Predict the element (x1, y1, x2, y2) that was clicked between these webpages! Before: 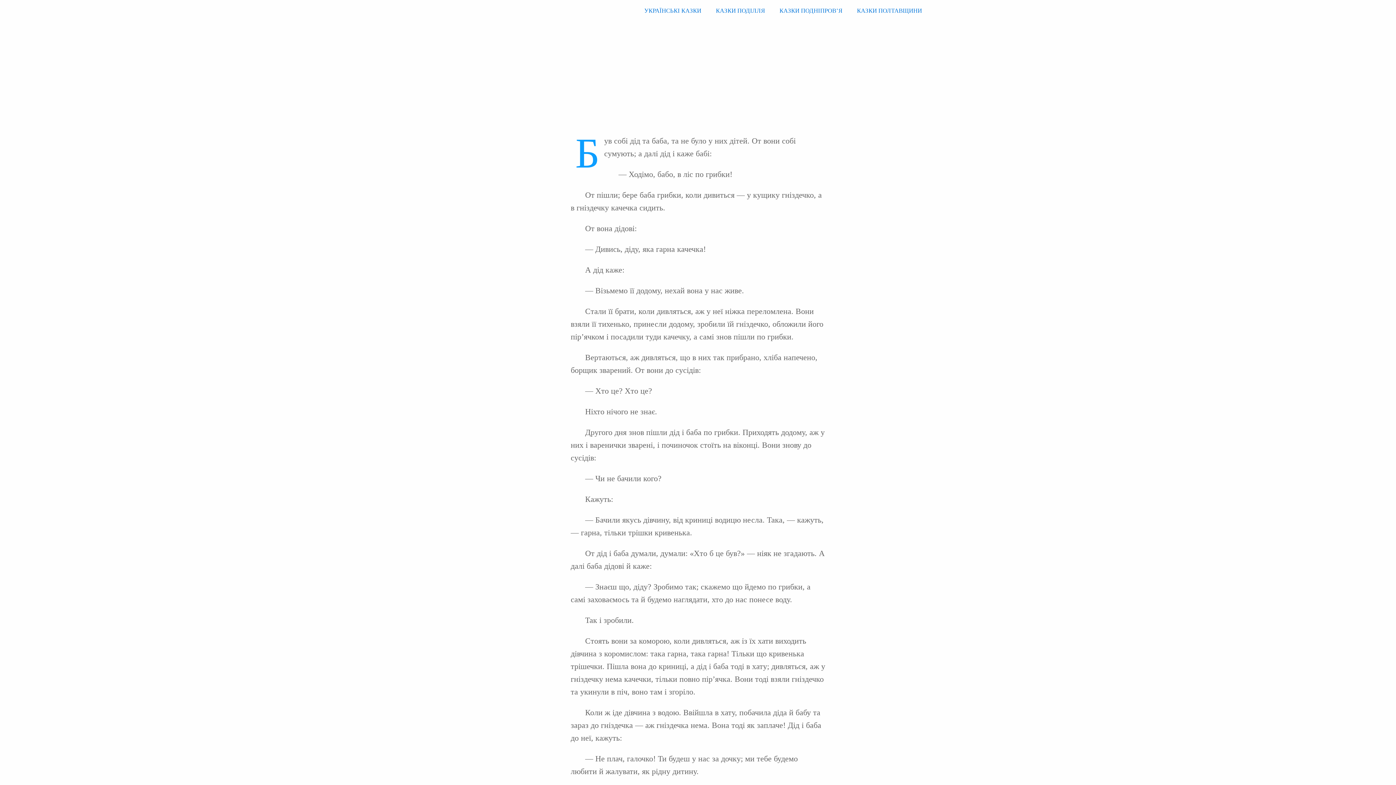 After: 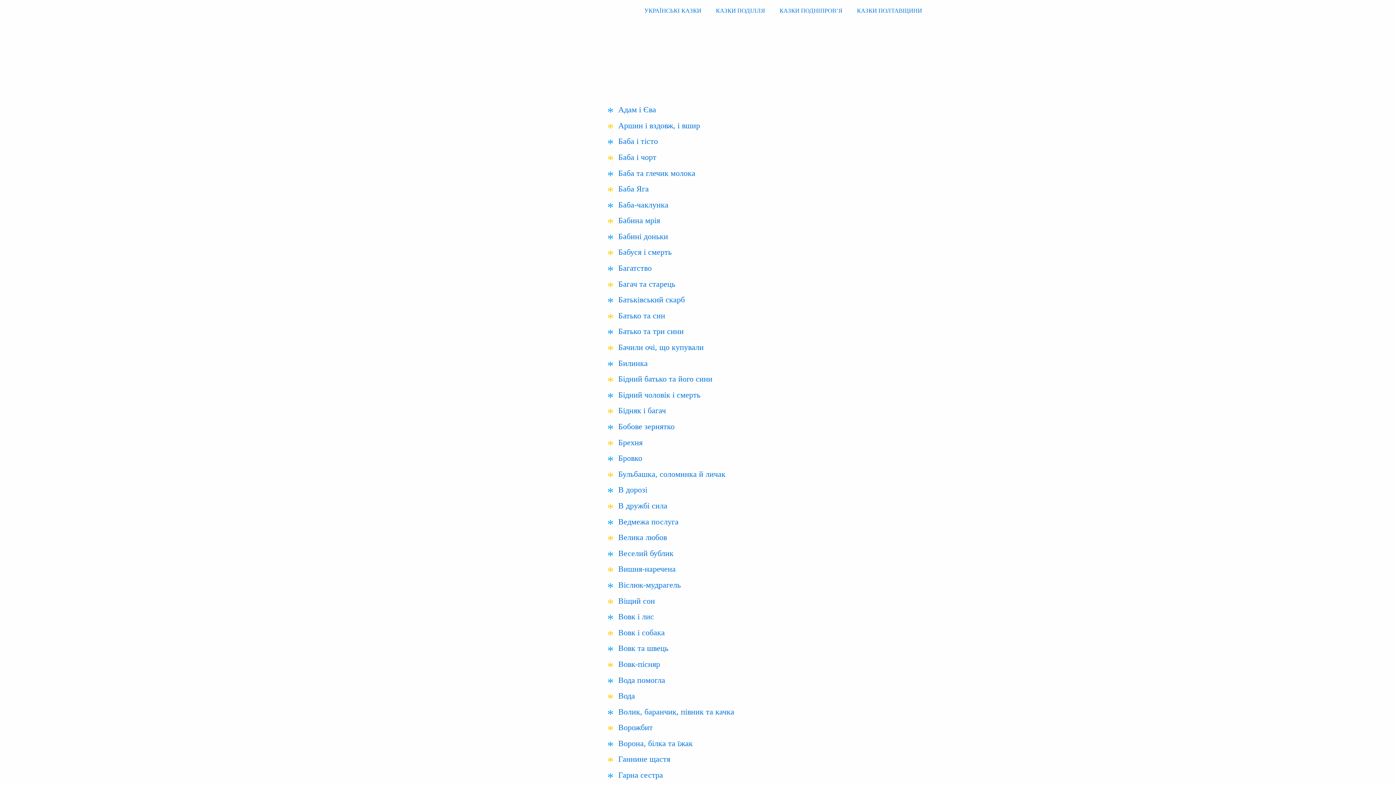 Action: bbox: (779, 7, 842, 14) label: КАЗКИ ПОДНІПРОВ’Я